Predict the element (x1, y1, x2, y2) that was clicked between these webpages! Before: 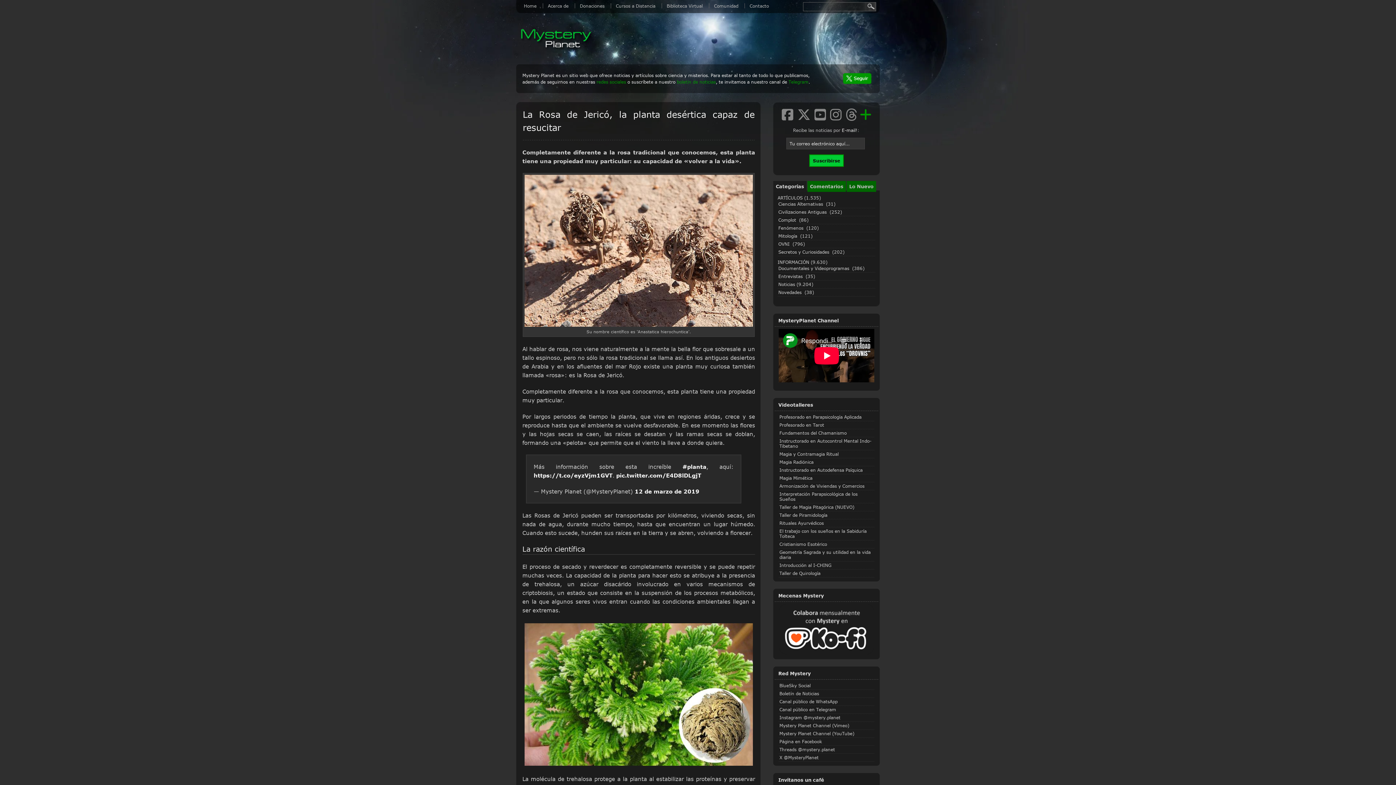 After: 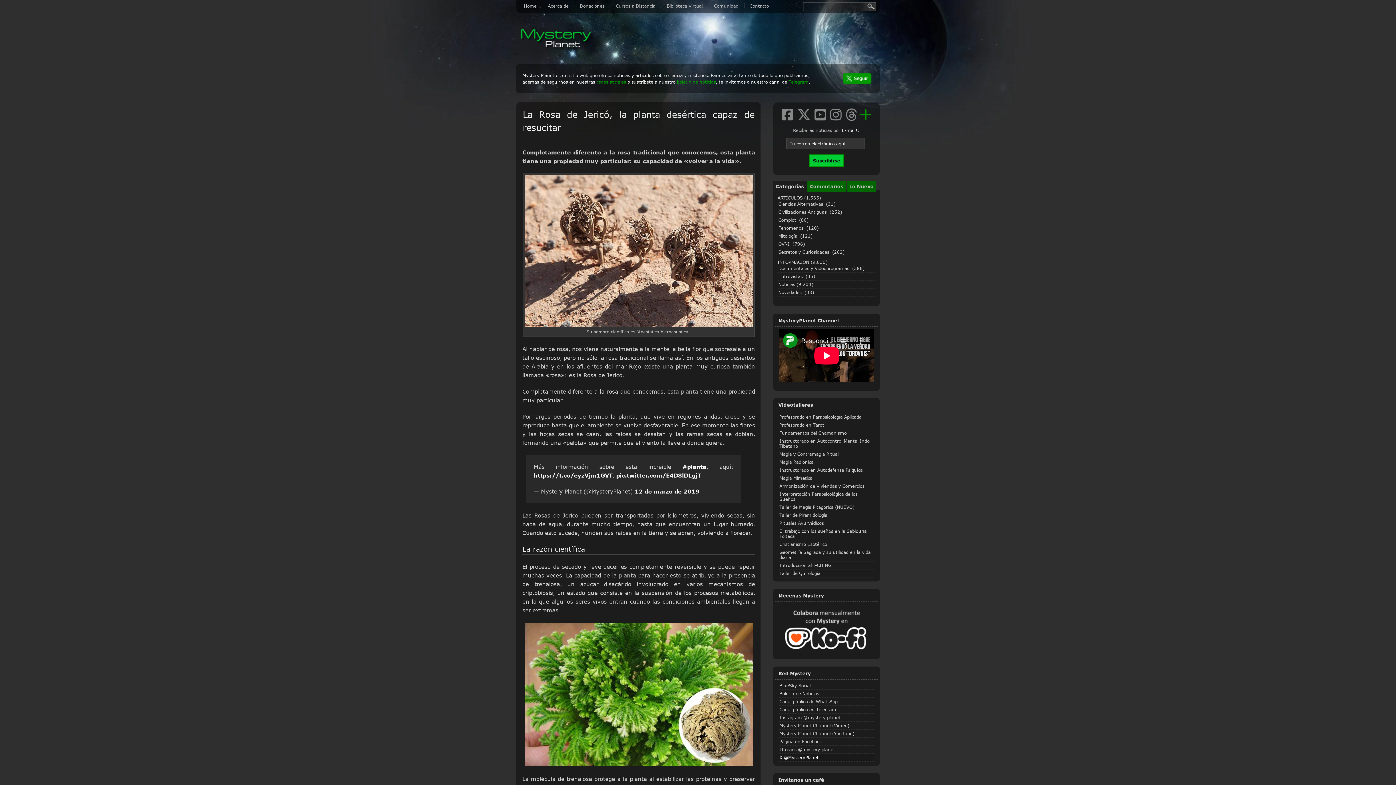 Action: bbox: (779, 755, 818, 760) label: X @MysteryPlanet